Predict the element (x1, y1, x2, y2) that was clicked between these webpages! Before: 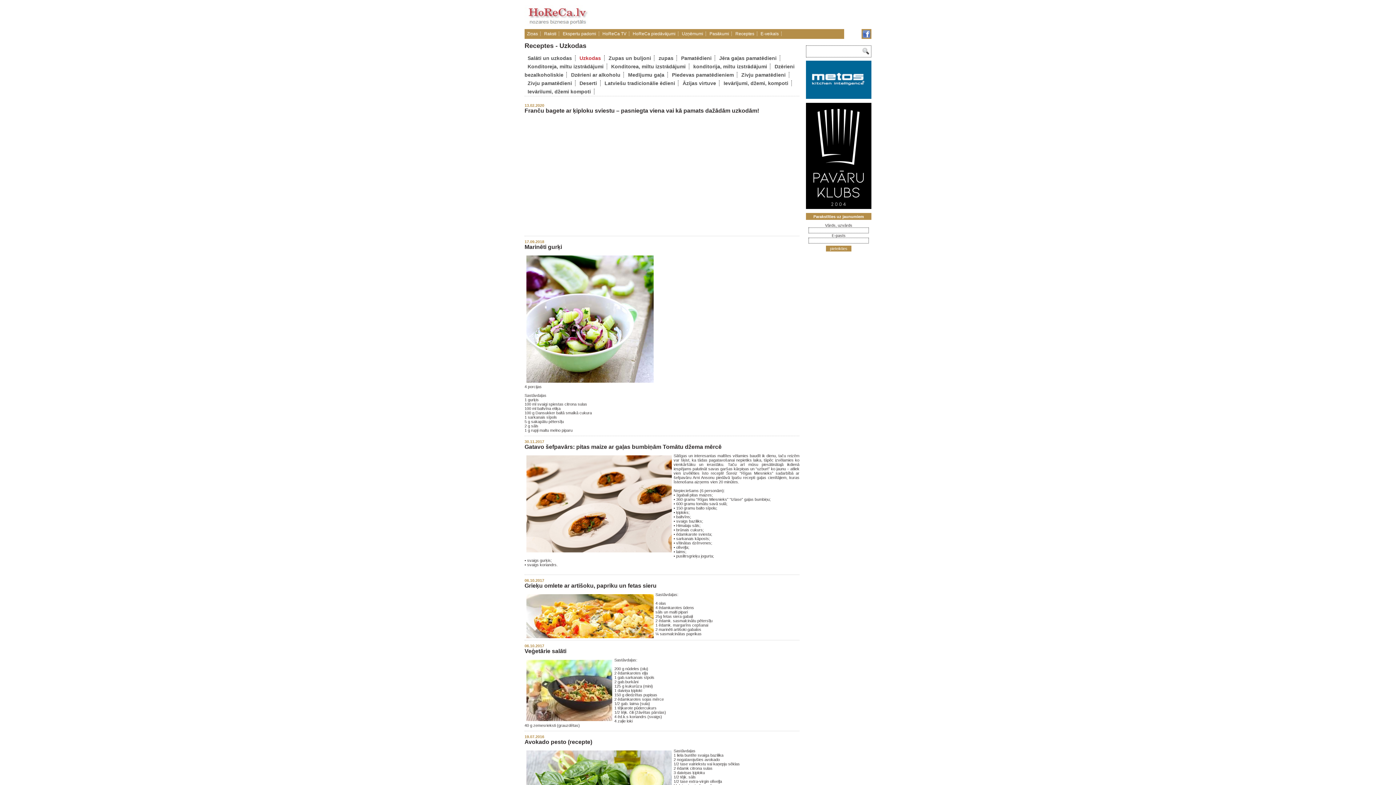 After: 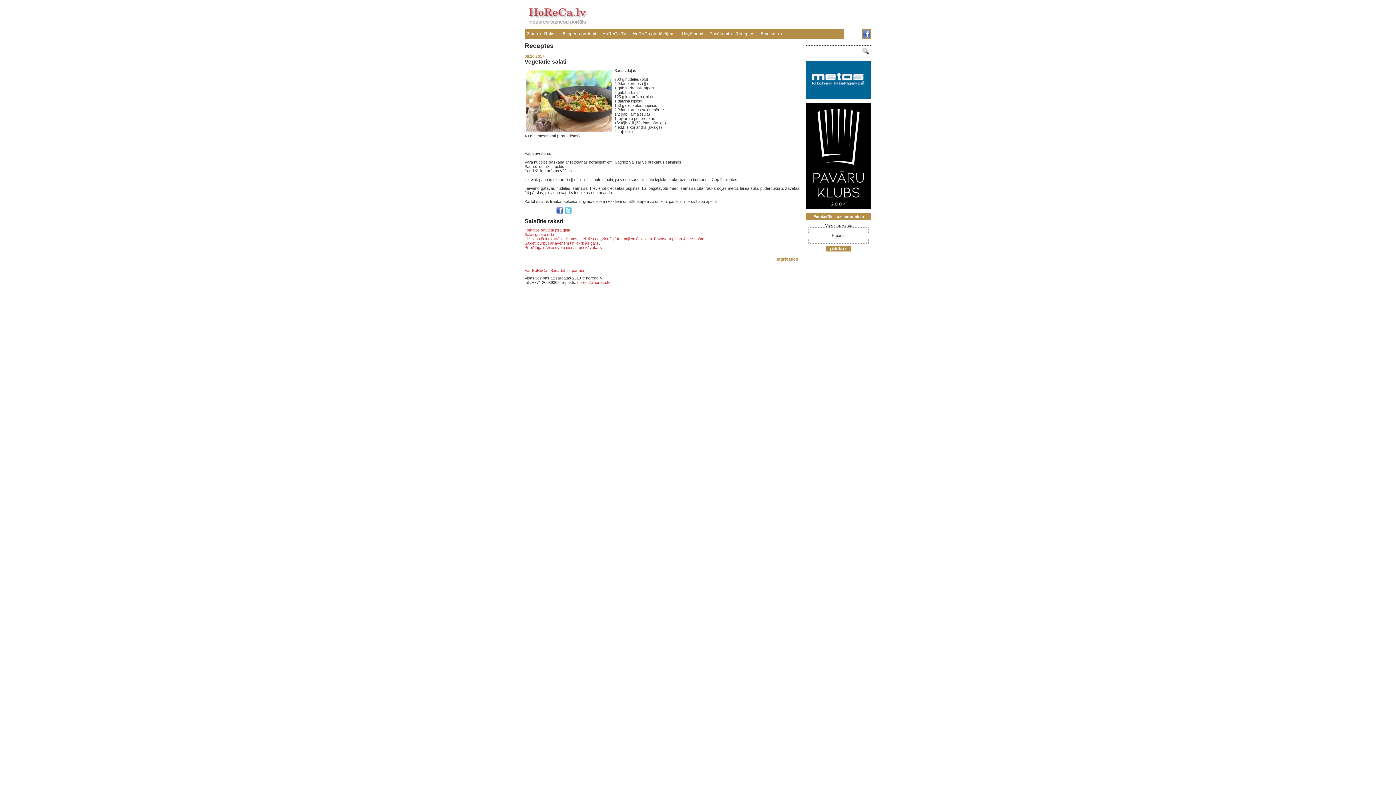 Action: bbox: (524, 648, 566, 654) label: Veģetārie salāti